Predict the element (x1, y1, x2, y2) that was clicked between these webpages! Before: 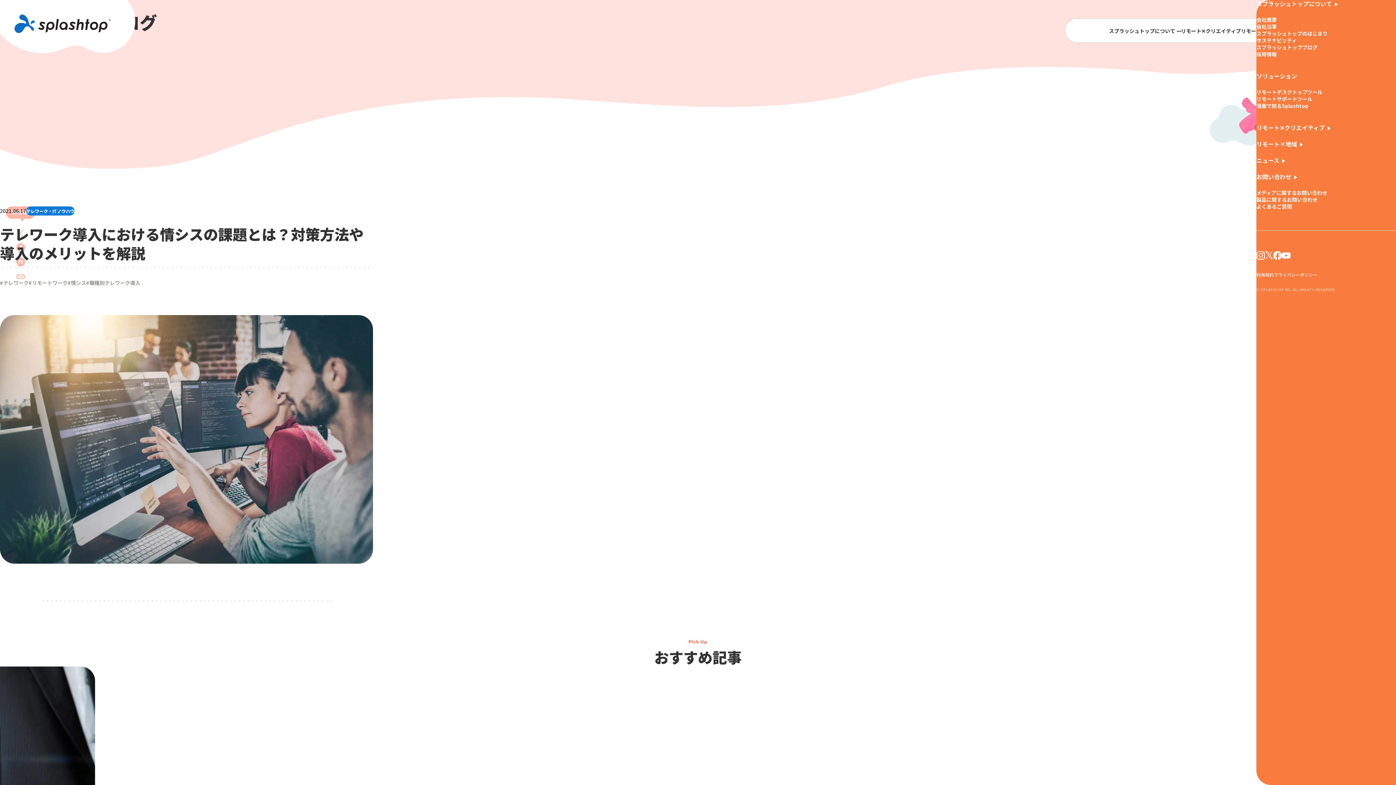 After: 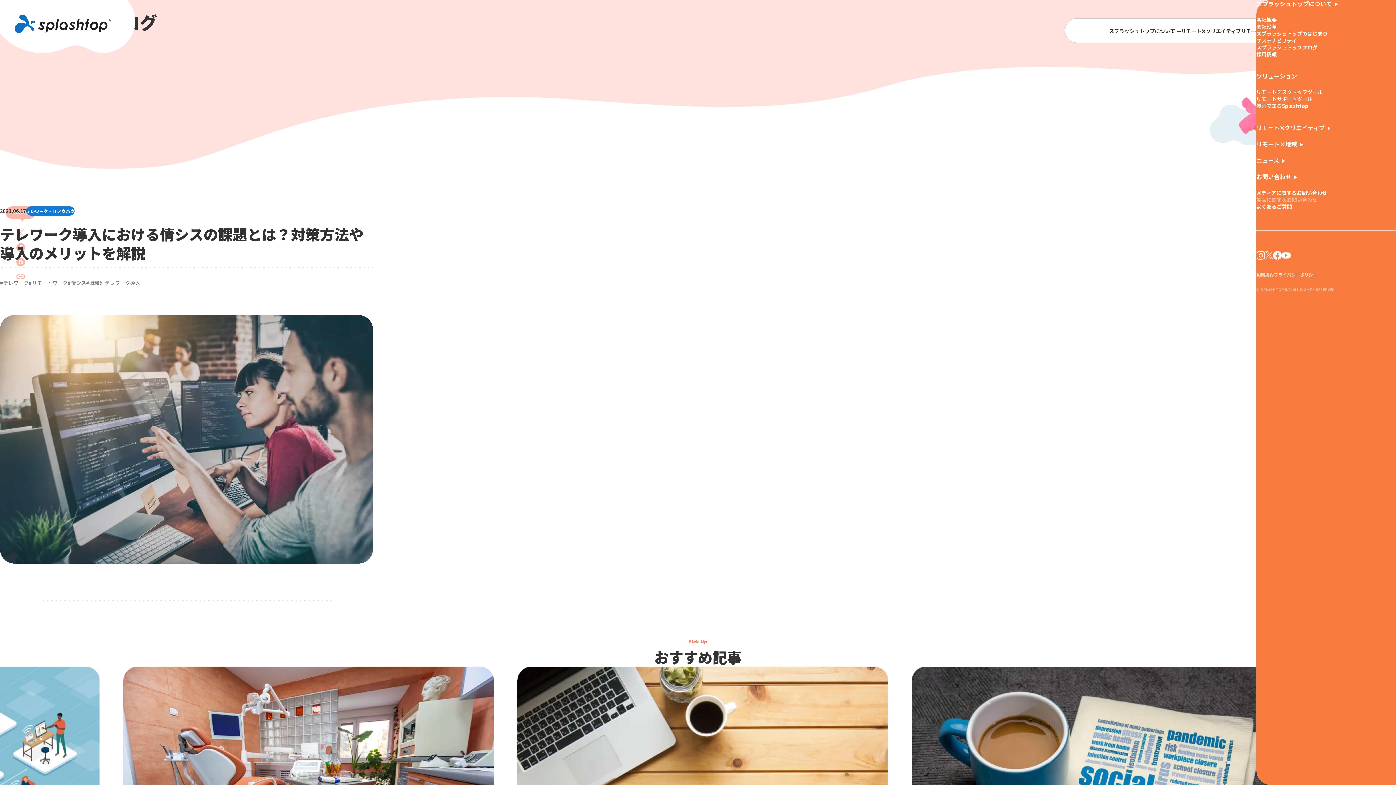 Action: label: 製品に関するお問い合わせ bbox: (1256, 196, 1317, 203)